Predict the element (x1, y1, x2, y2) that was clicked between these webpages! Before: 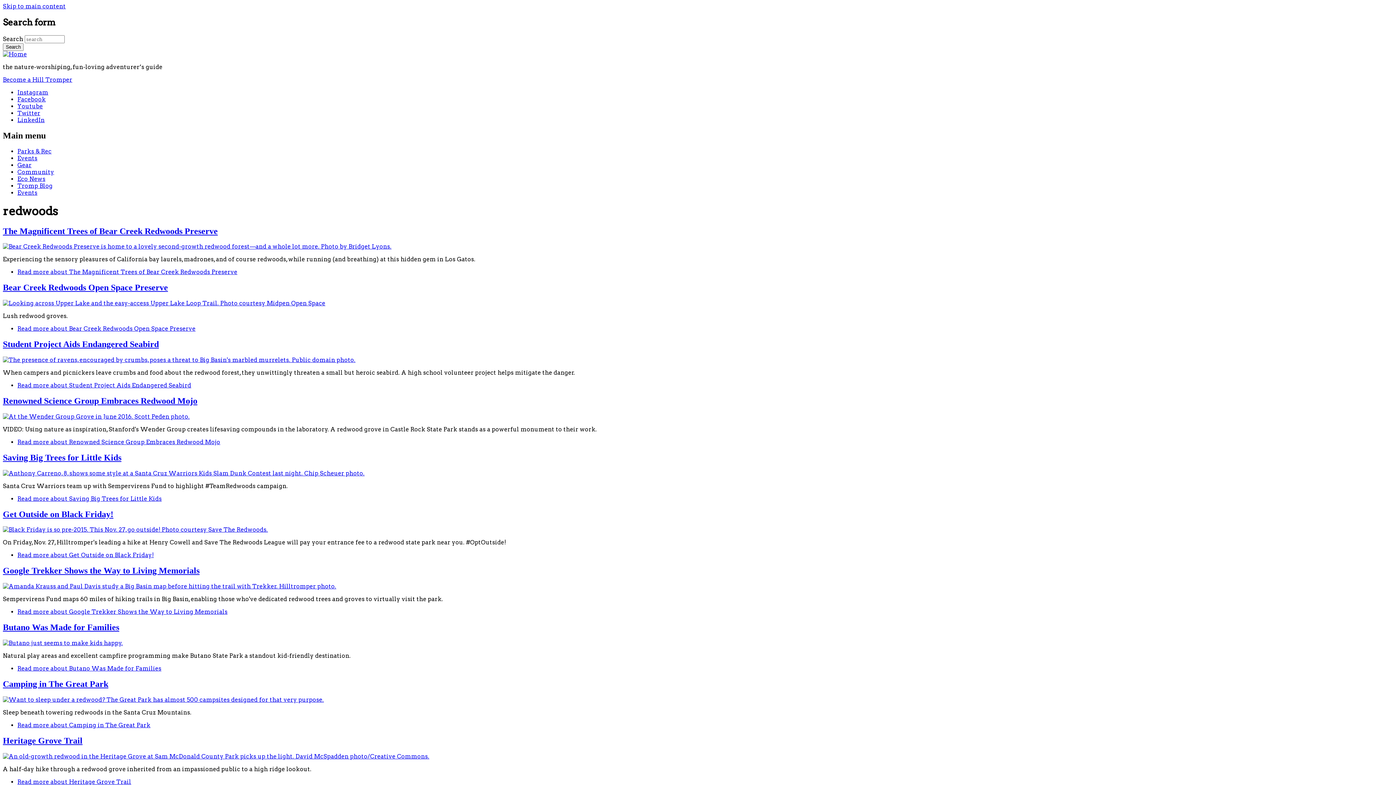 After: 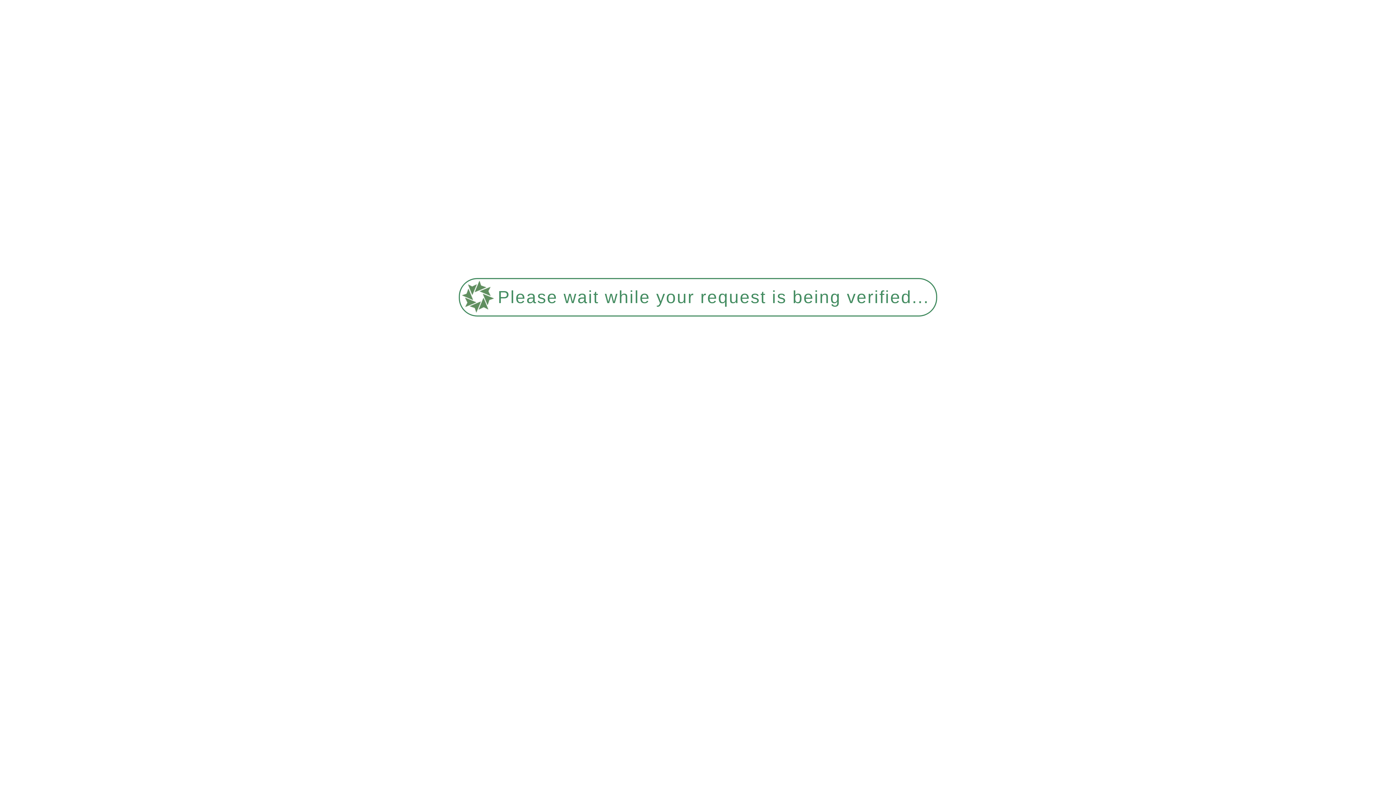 Action: label: Read more about Get Outside on Black Friday! bbox: (17, 552, 153, 559)